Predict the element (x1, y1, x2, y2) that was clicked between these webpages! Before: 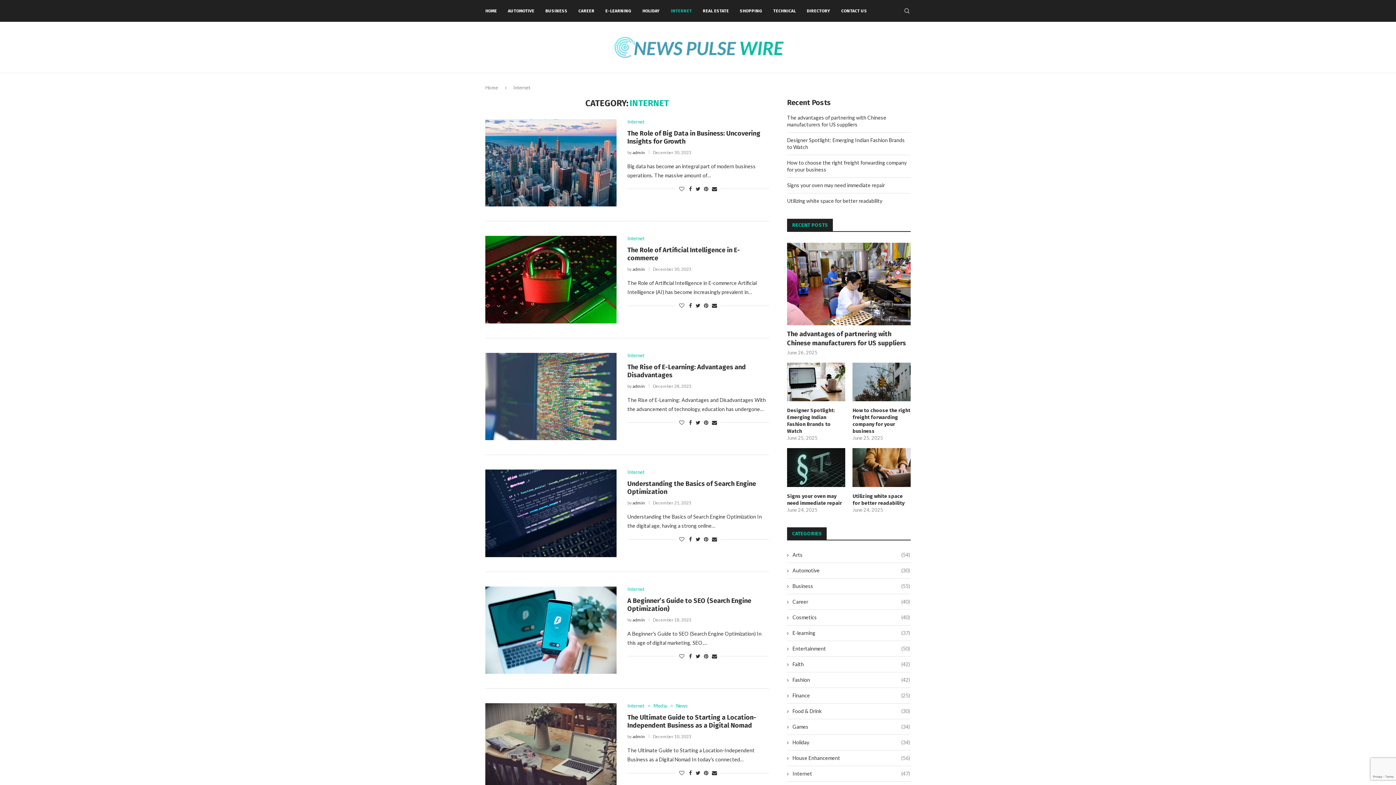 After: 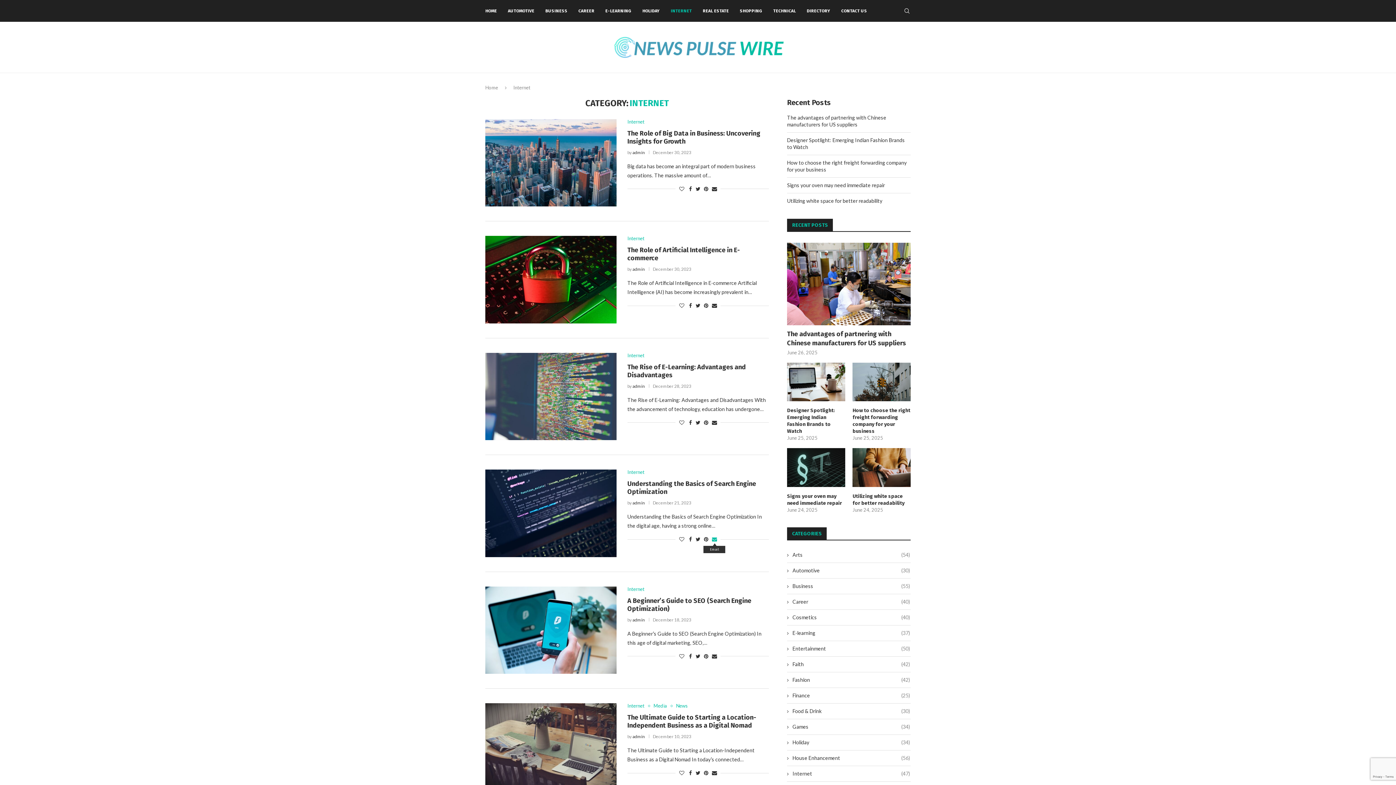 Action: label: Share via Email bbox: (712, 536, 717, 542)